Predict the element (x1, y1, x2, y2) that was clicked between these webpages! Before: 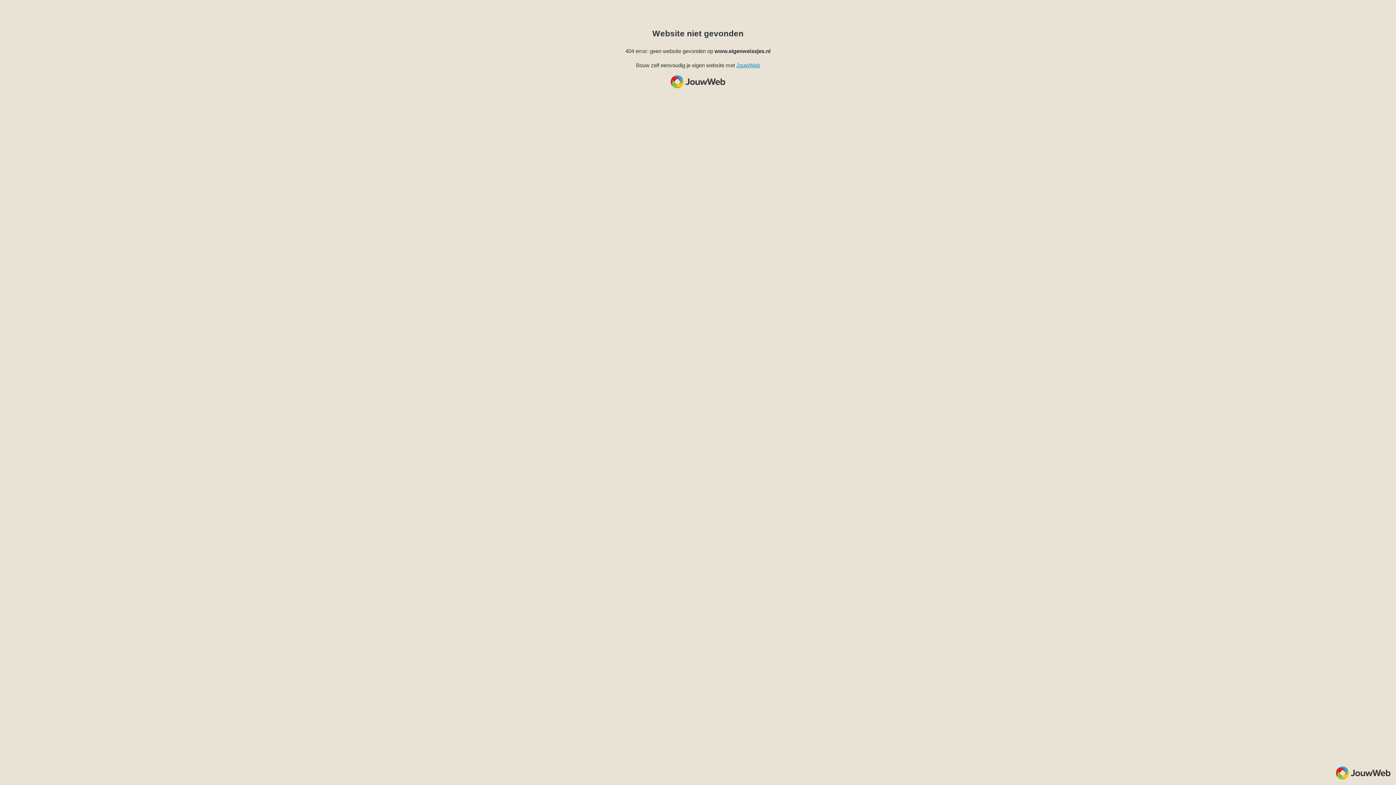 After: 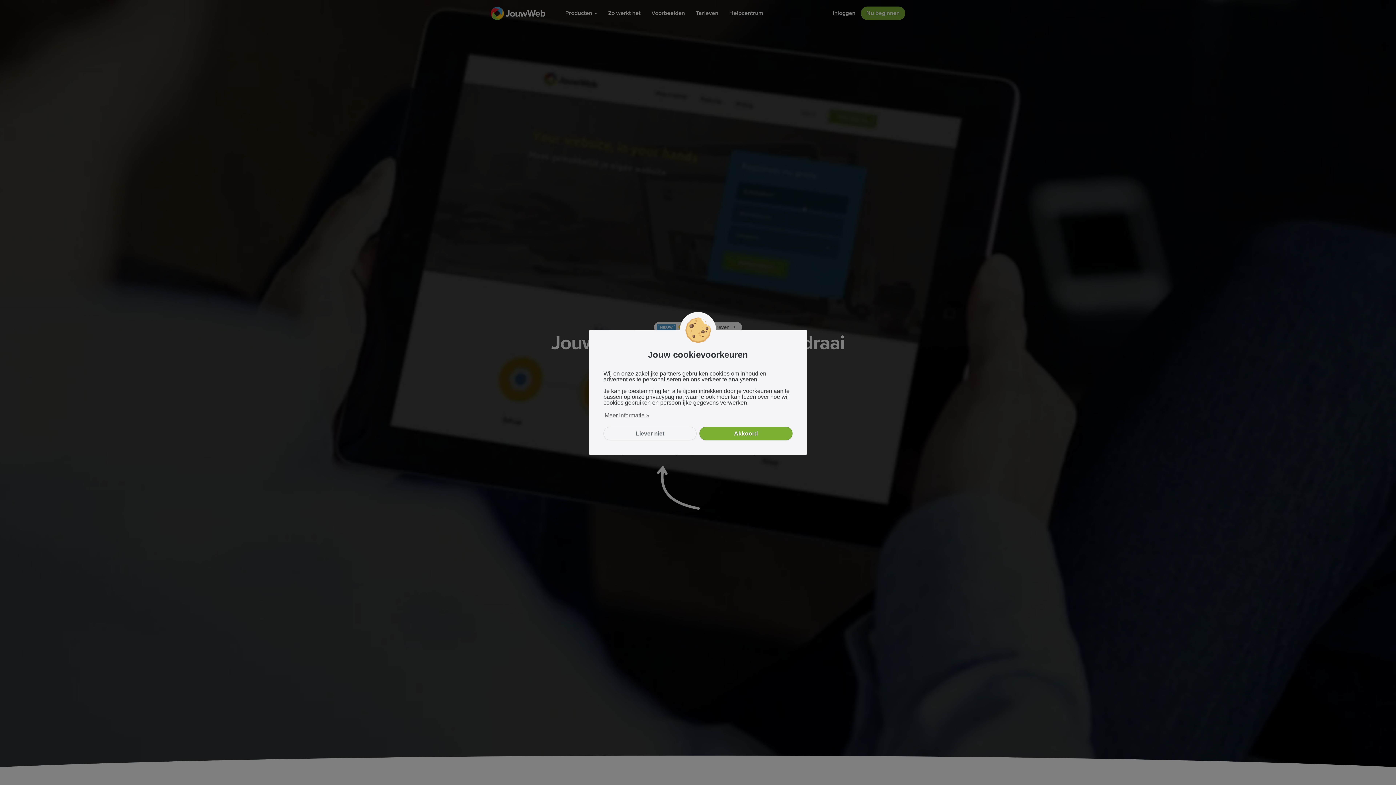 Action: bbox: (736, 62, 760, 68) label: JouwWeb